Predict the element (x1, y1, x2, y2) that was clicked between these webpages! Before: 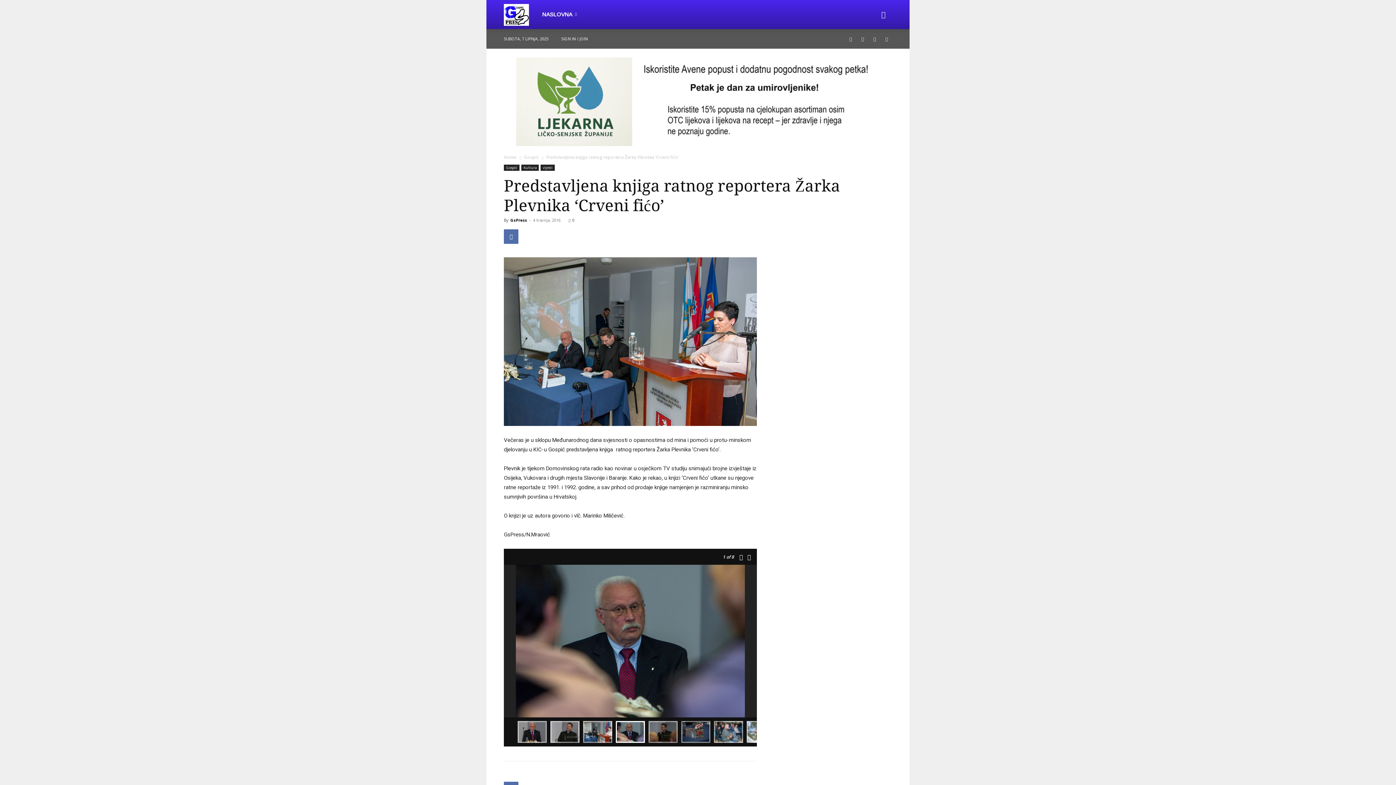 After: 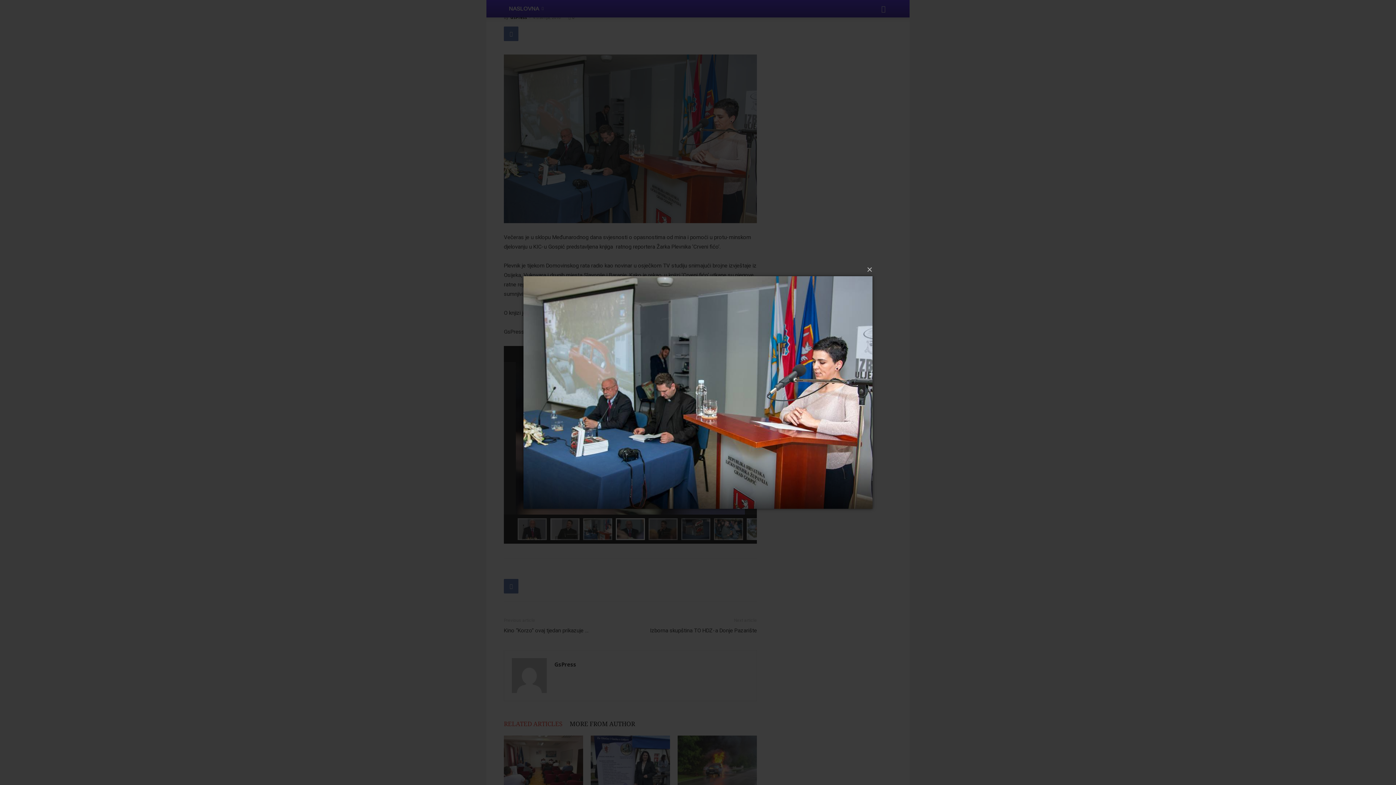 Action: bbox: (504, 257, 757, 426)